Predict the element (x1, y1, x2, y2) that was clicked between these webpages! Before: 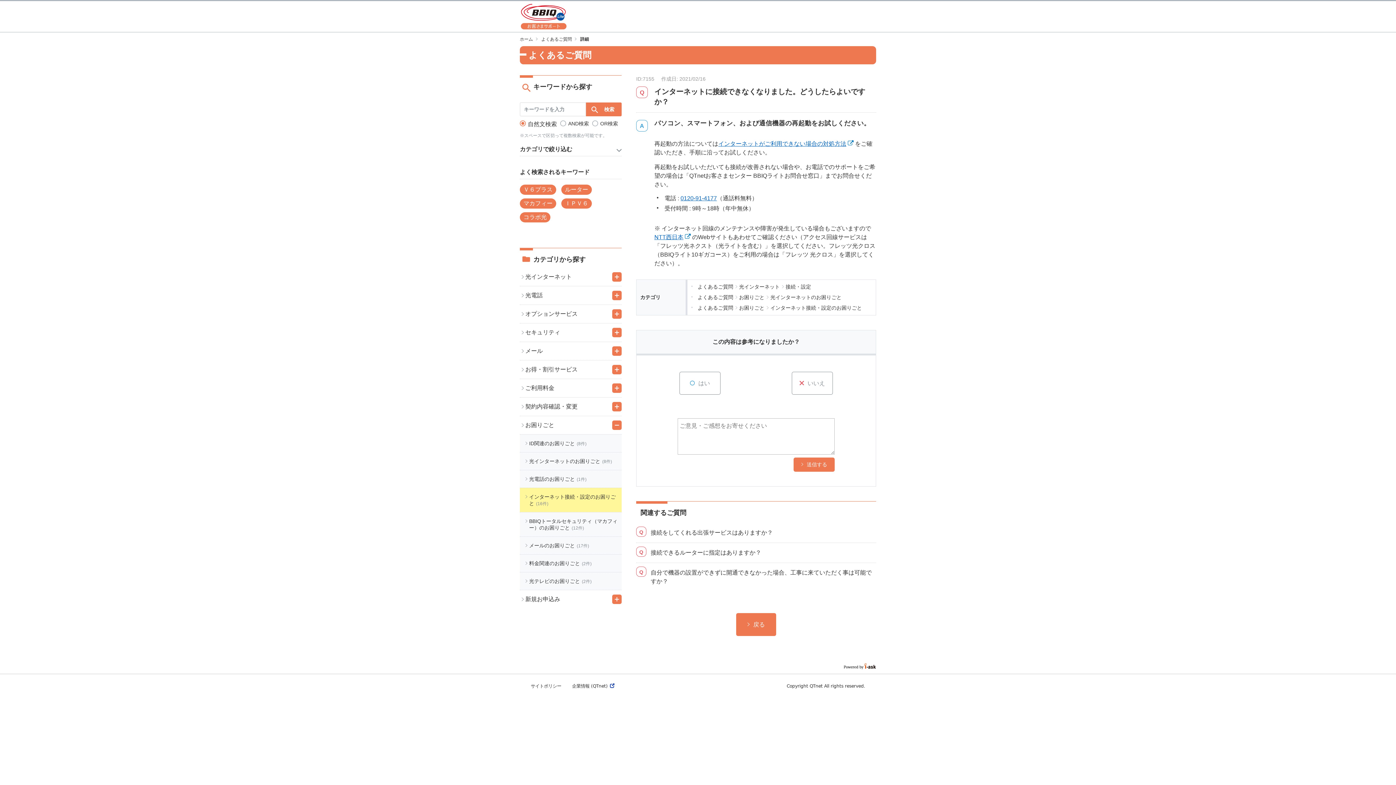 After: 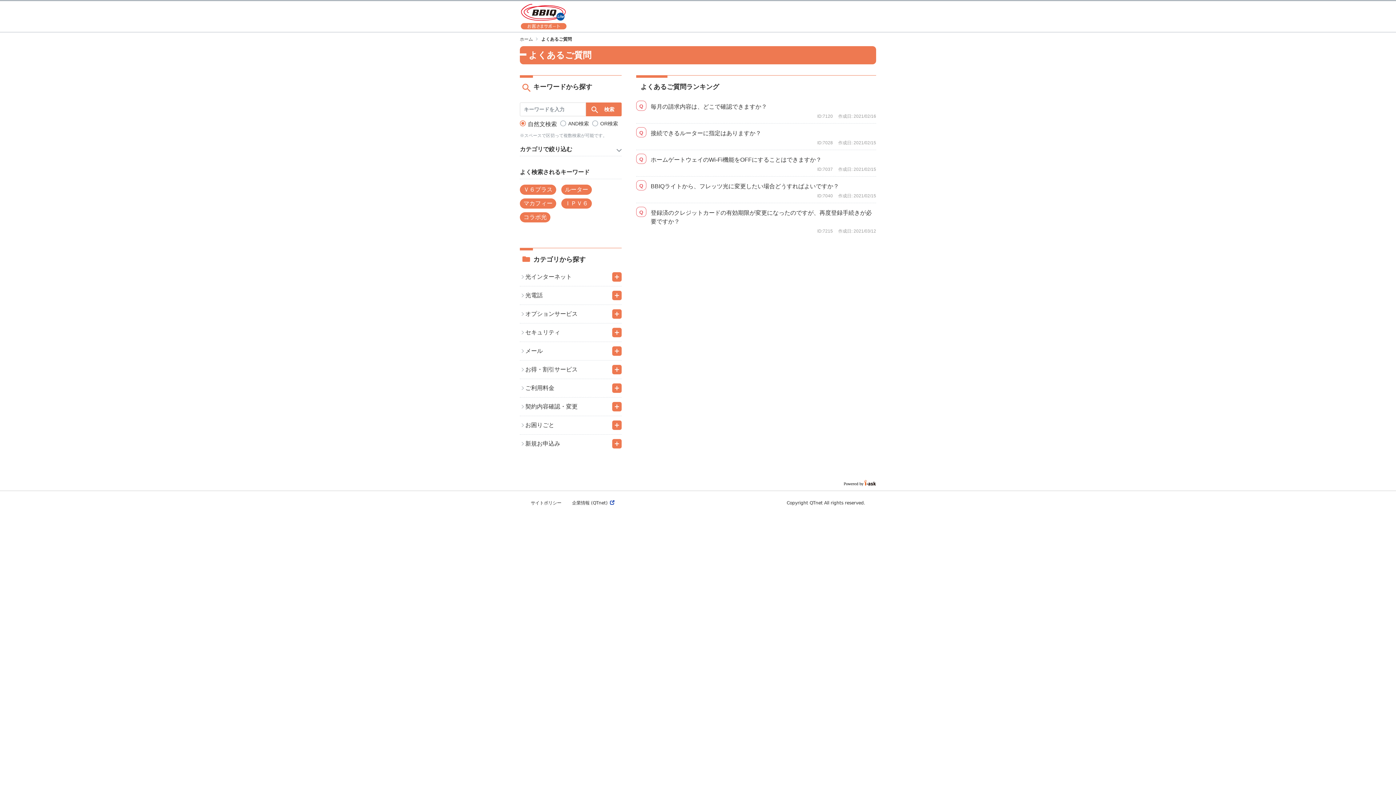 Action: bbox: (697, 294, 733, 300) label: よくあるご質問